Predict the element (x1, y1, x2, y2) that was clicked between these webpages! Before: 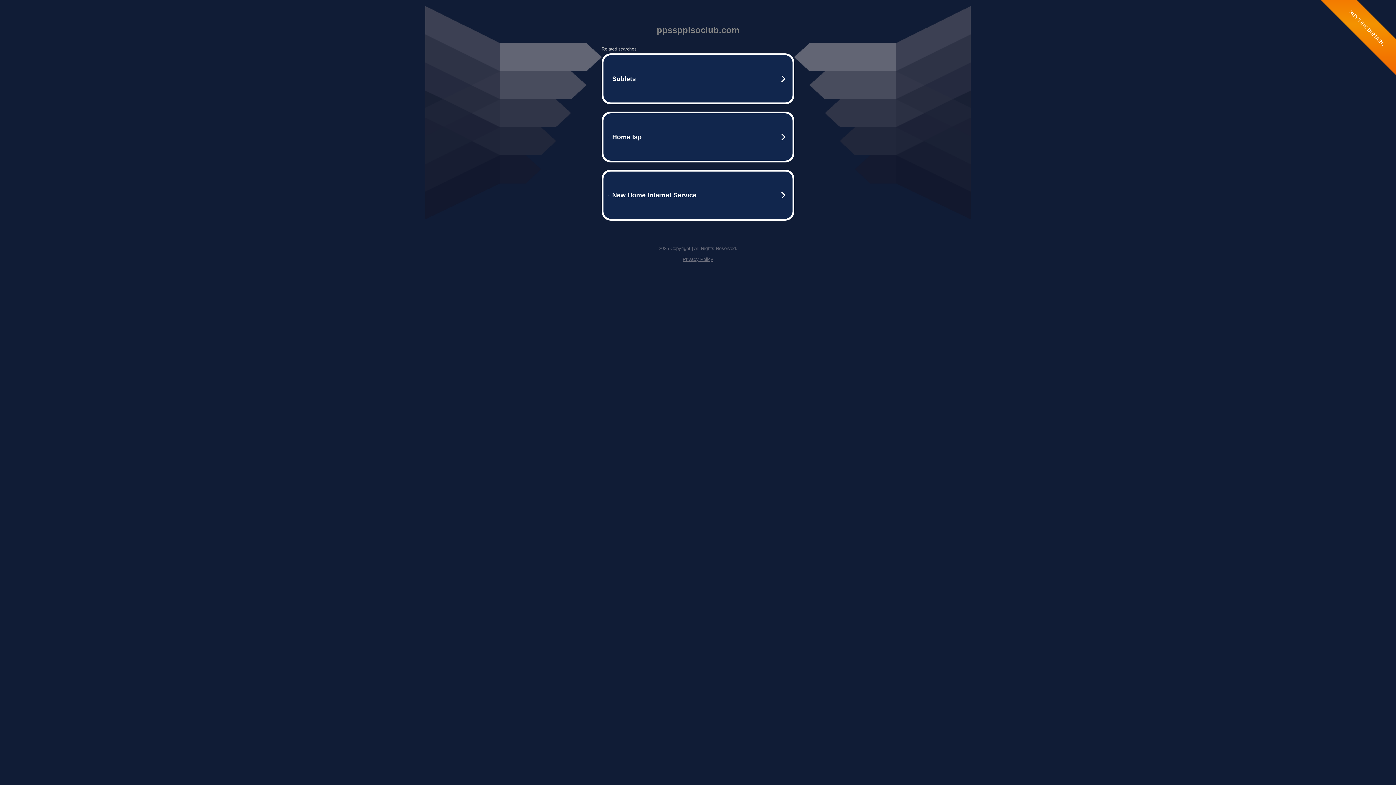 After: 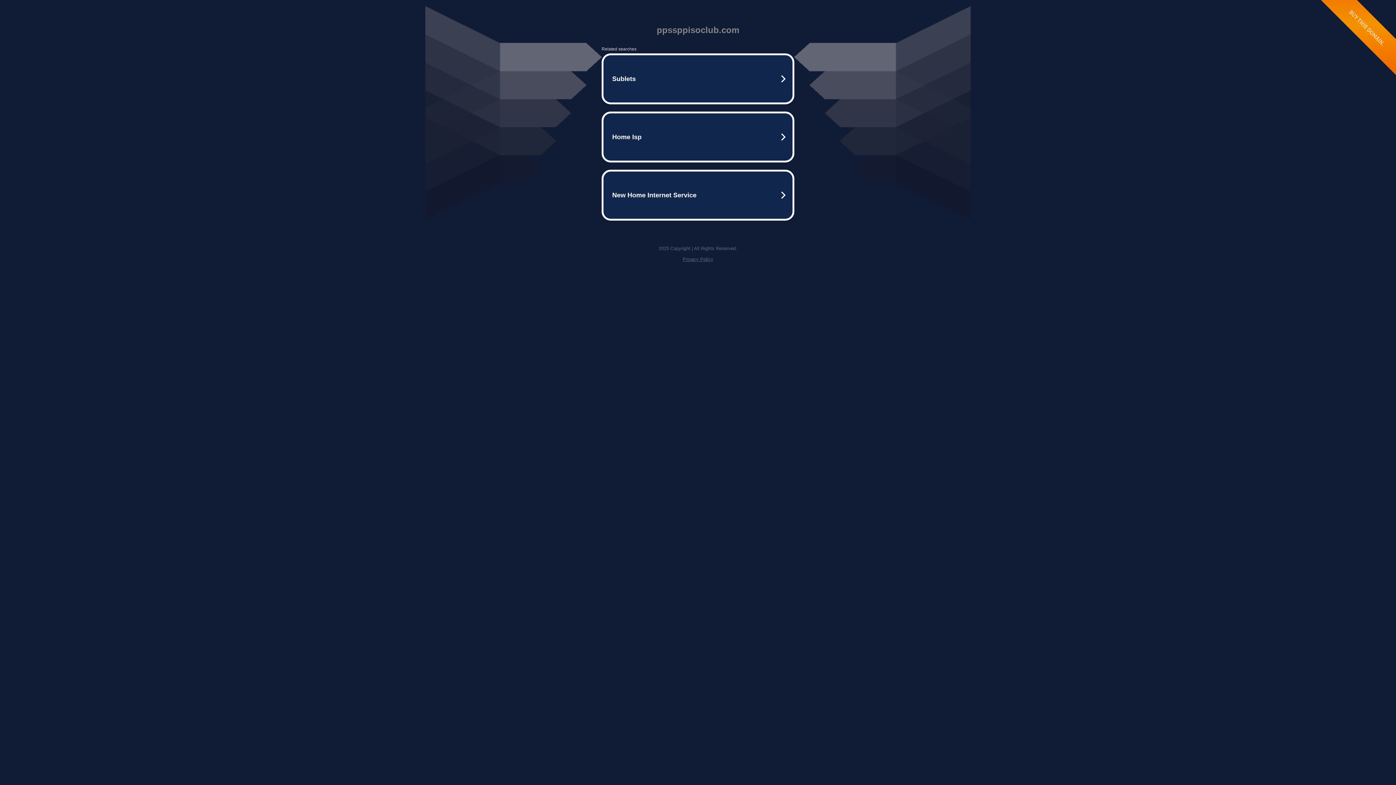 Action: label: Privacy Policy bbox: (682, 256, 713, 262)